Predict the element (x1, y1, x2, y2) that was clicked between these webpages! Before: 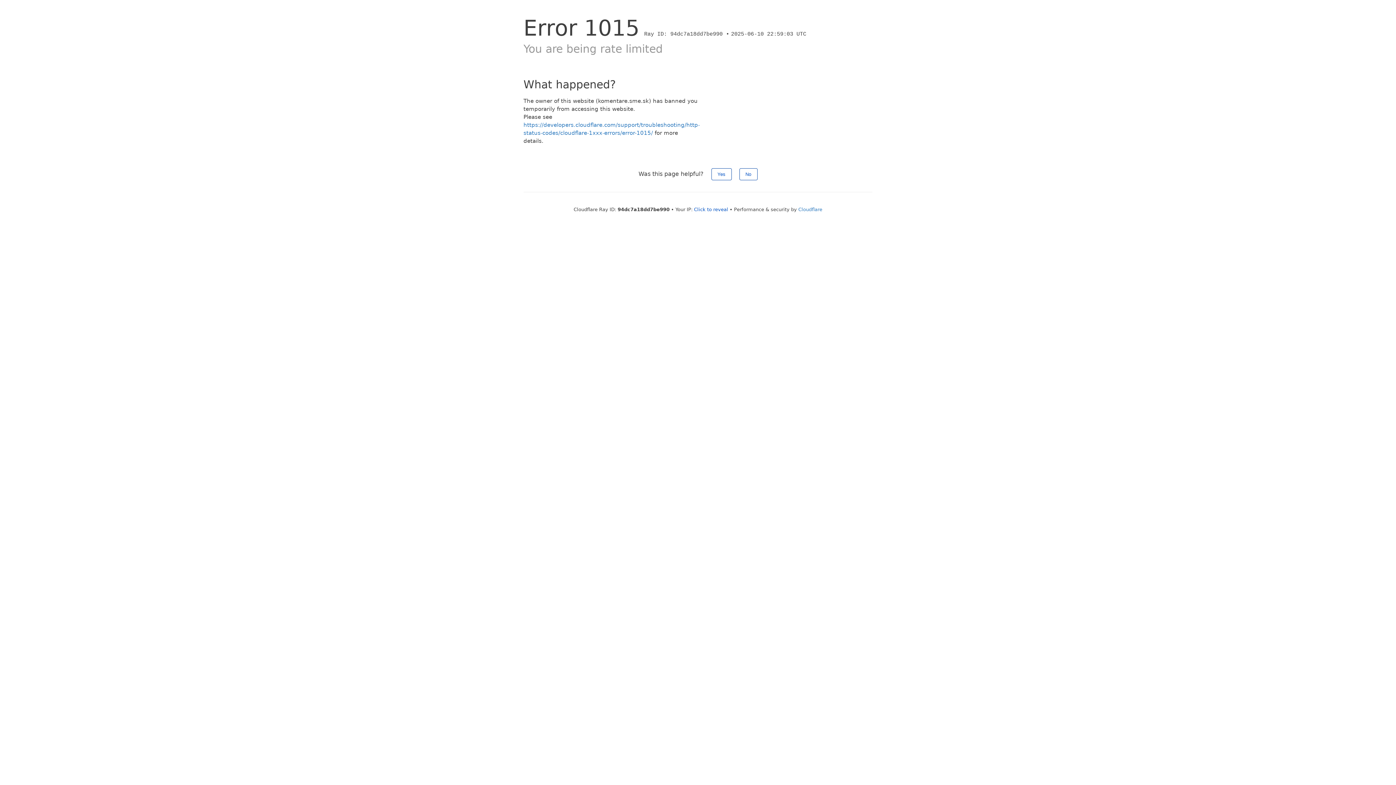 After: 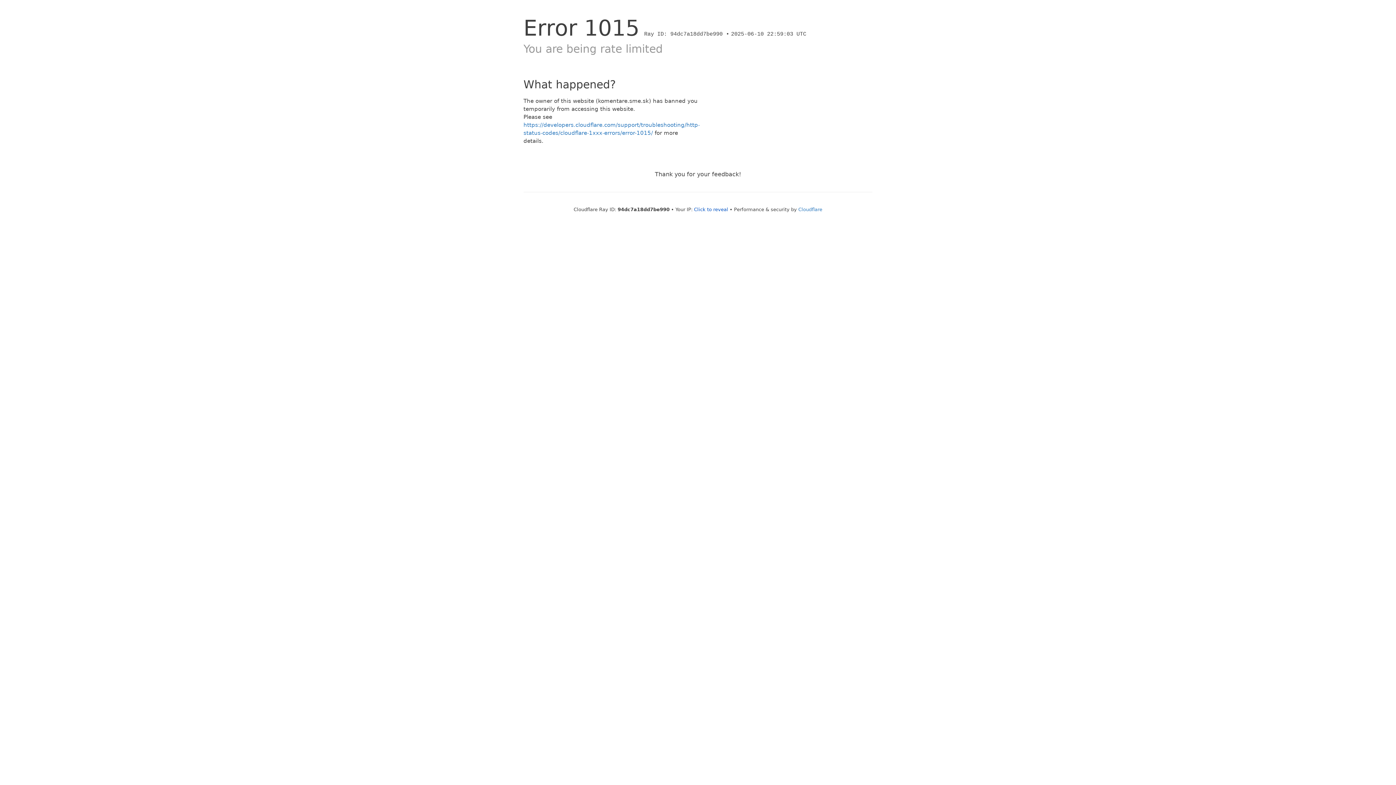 Action: bbox: (739, 168, 757, 180) label: No